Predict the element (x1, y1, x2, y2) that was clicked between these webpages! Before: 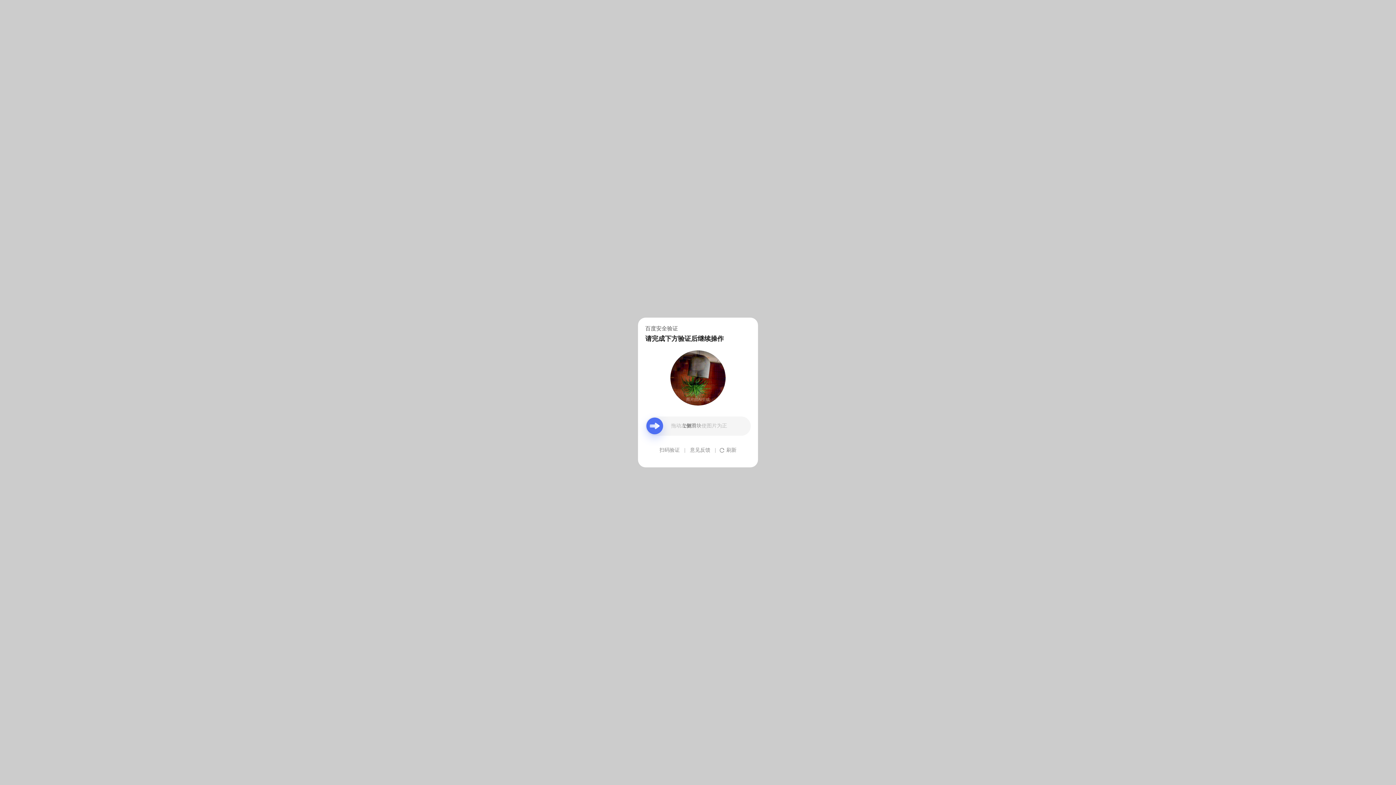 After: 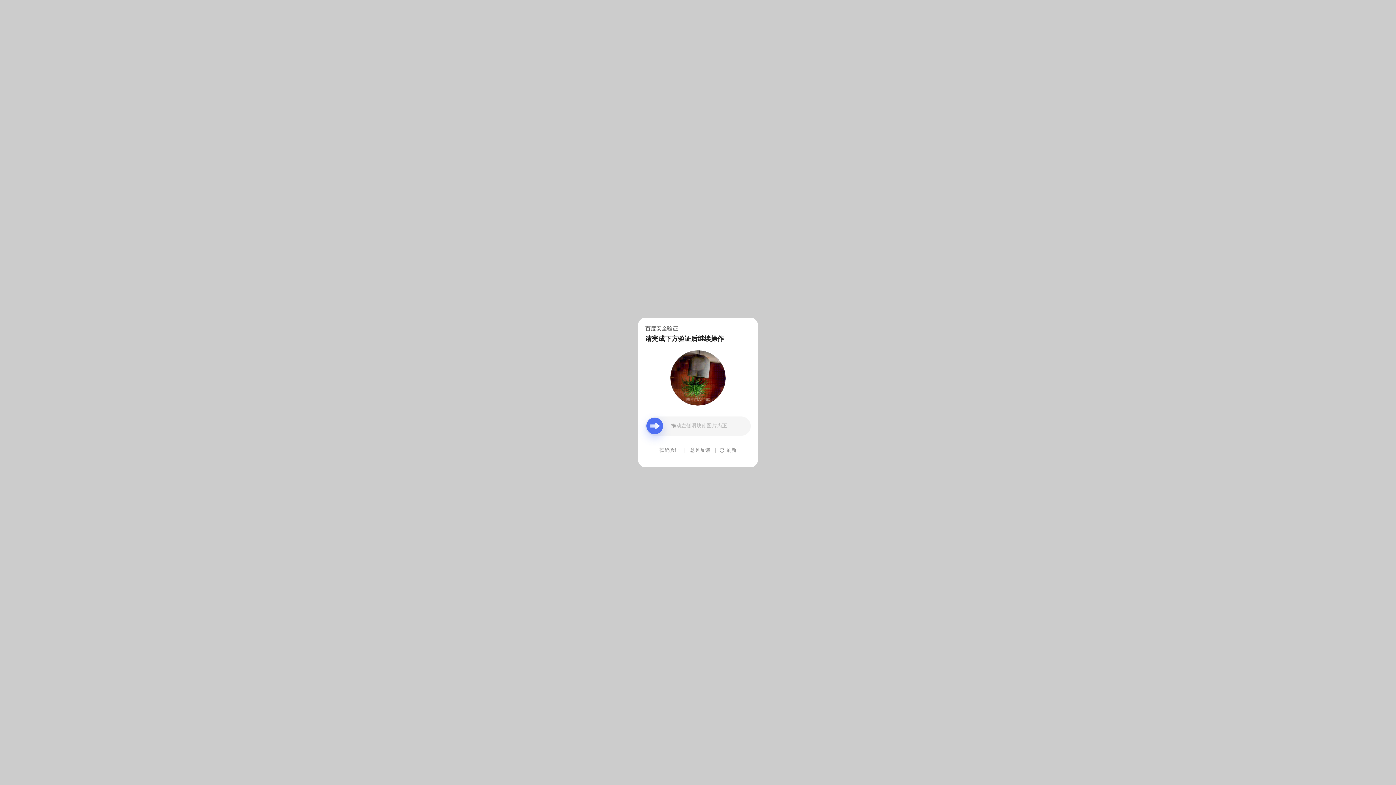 Action: bbox: (690, 439, 710, 461) label: 意见反馈